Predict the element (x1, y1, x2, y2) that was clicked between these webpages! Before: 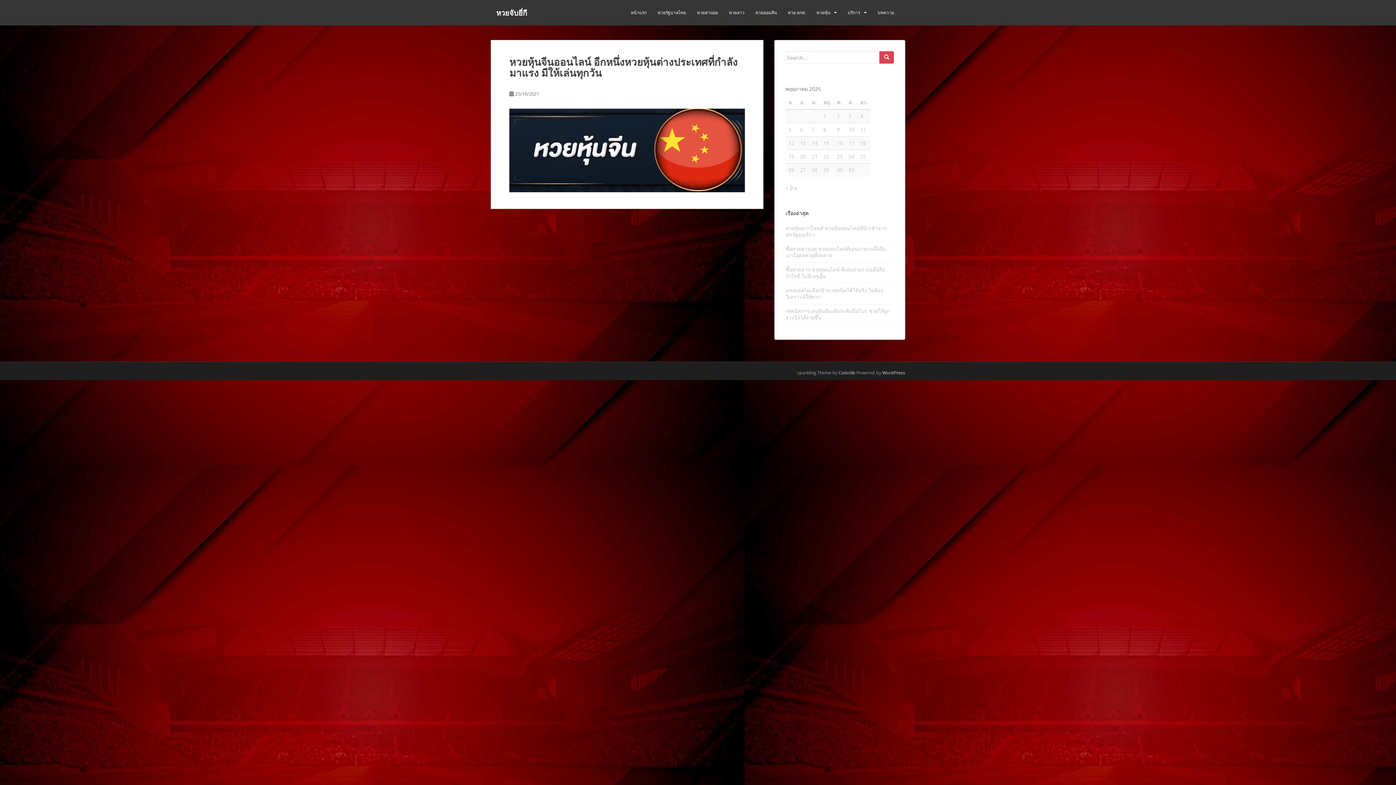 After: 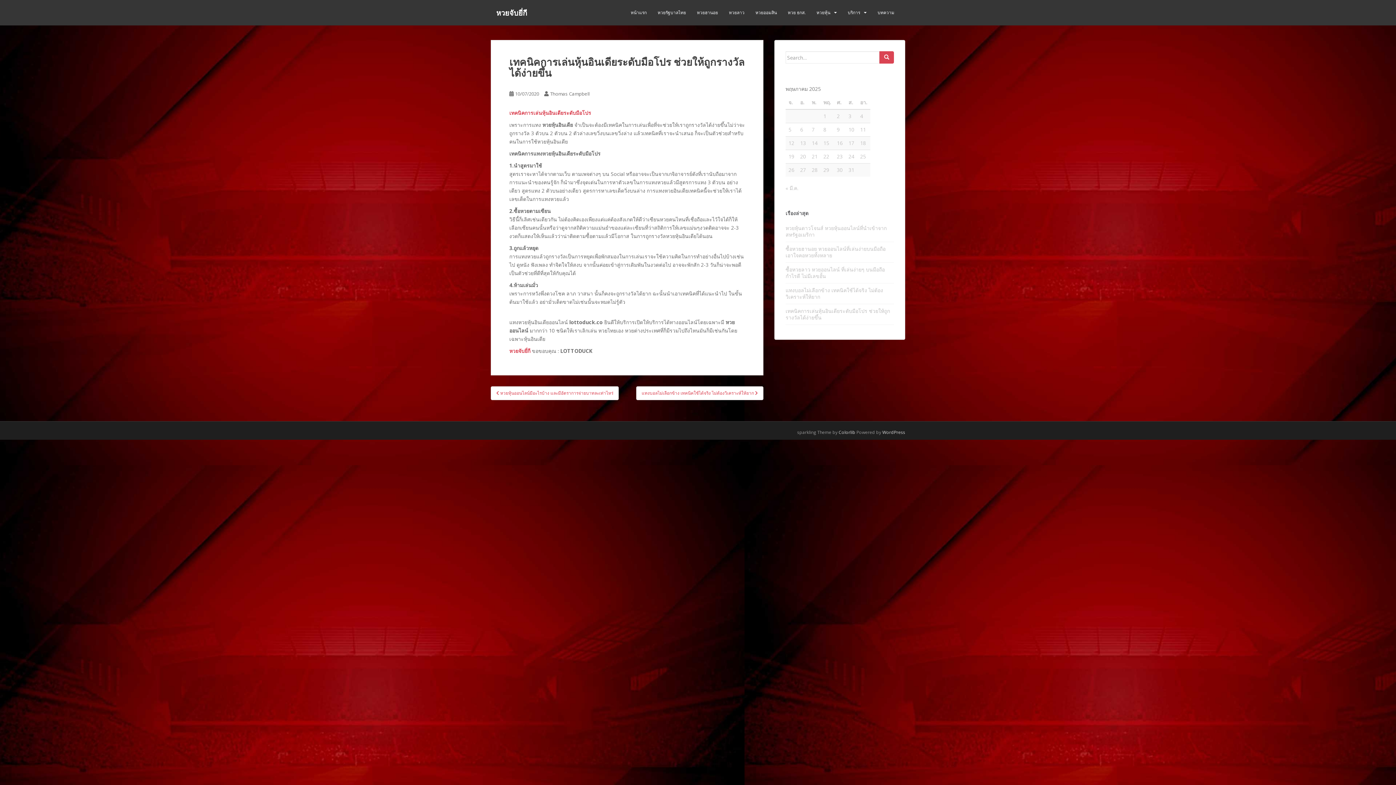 Action: label: เทคนิคการเล่นหุ้นอินเดียระดับมือโปร ช่วยให้ถูกรางวัลได้ง่ายขึ้น bbox: (785, 307, 890, 321)